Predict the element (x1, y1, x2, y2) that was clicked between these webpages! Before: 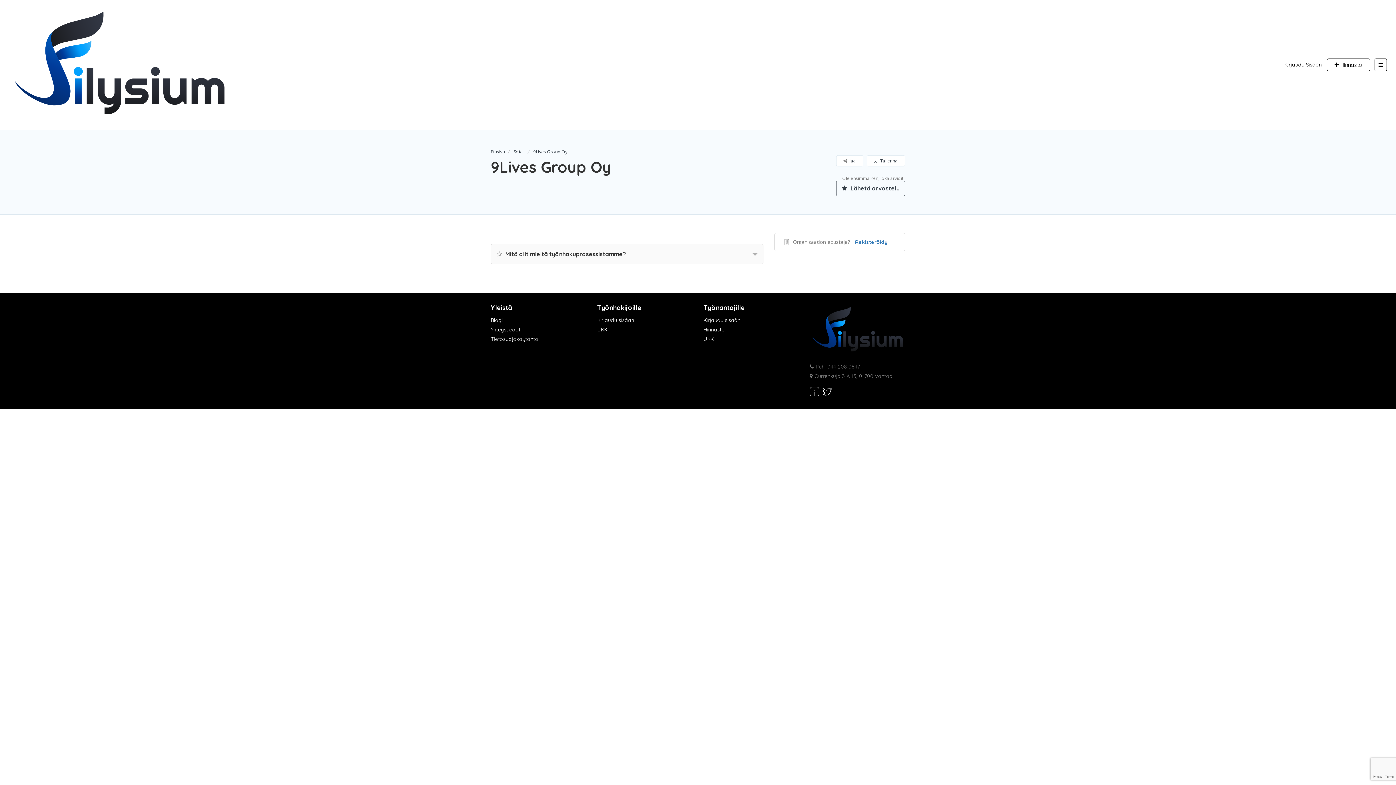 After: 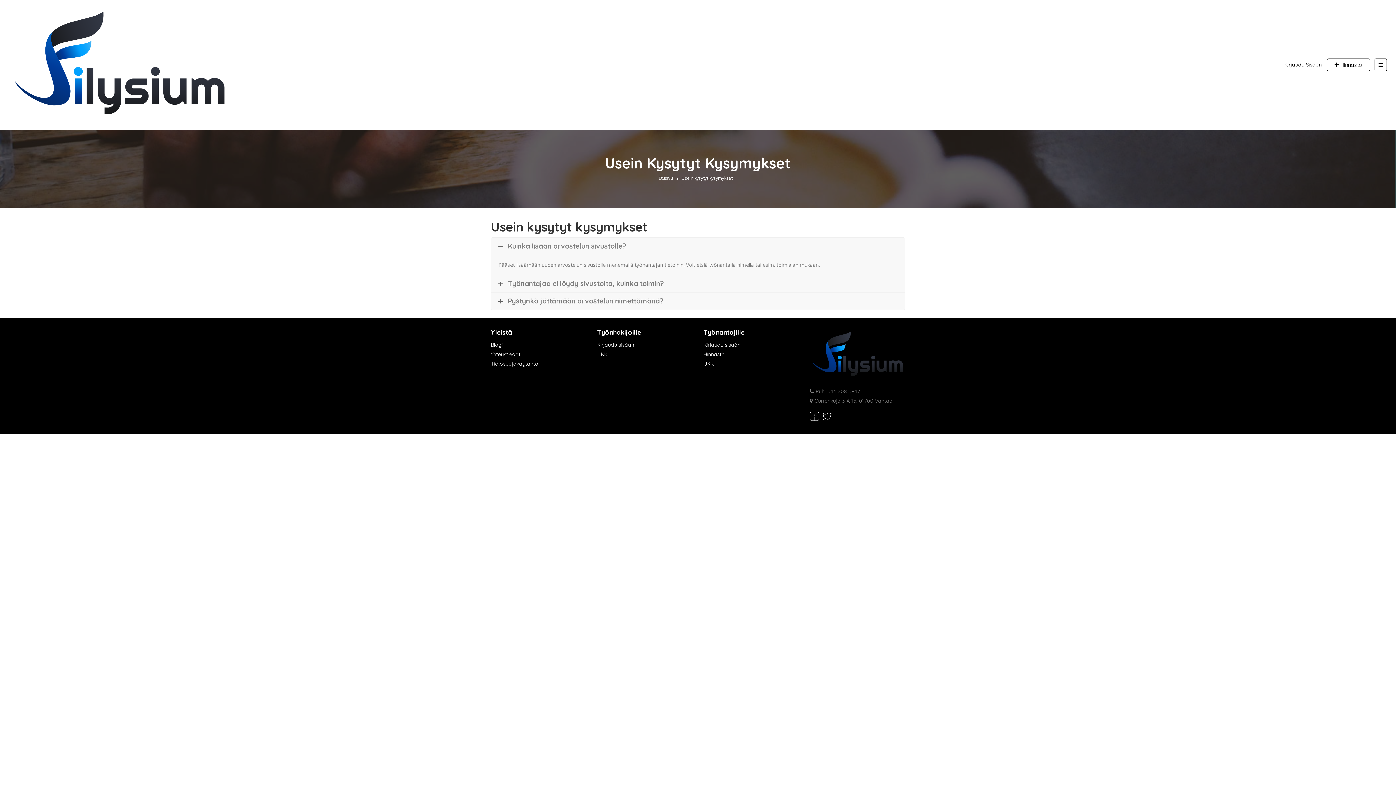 Action: label: UKK bbox: (597, 326, 607, 333)